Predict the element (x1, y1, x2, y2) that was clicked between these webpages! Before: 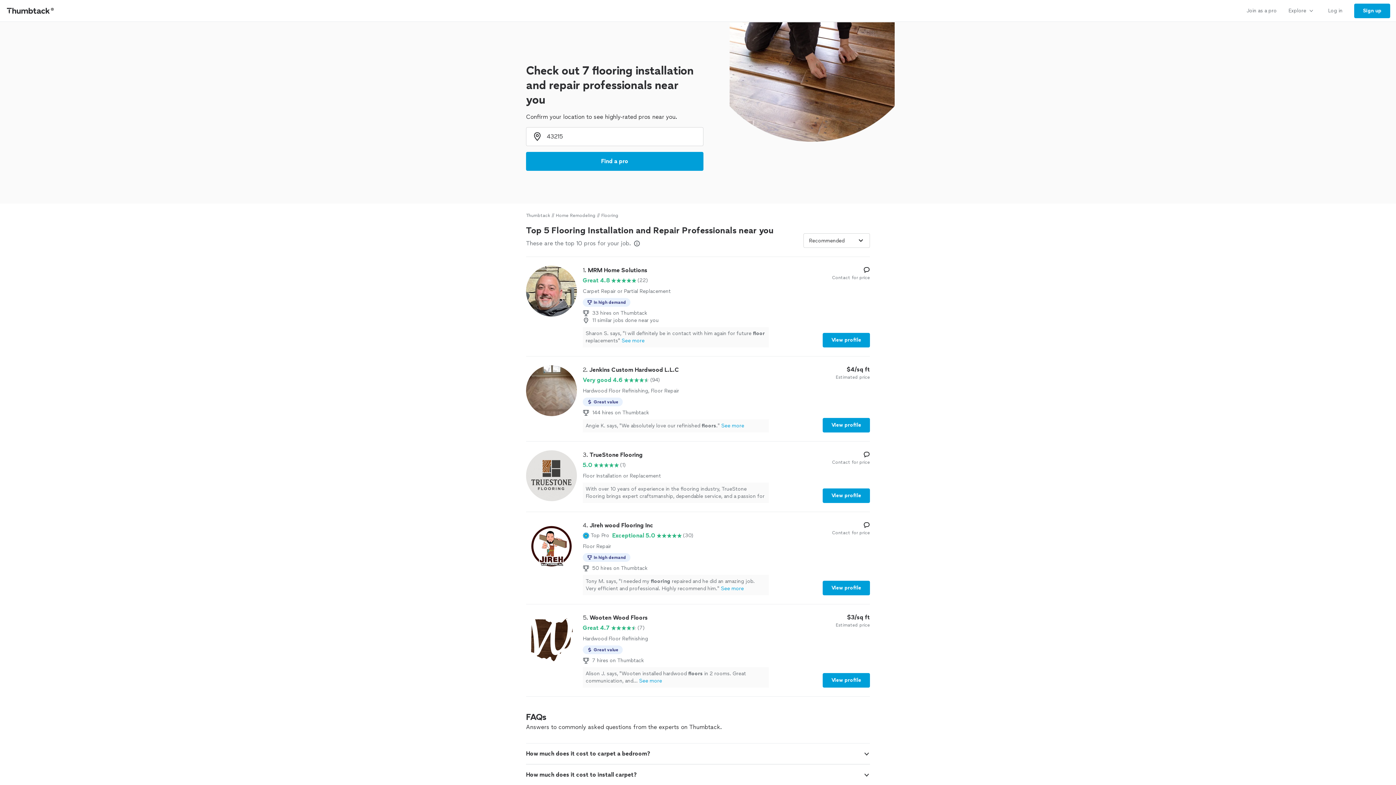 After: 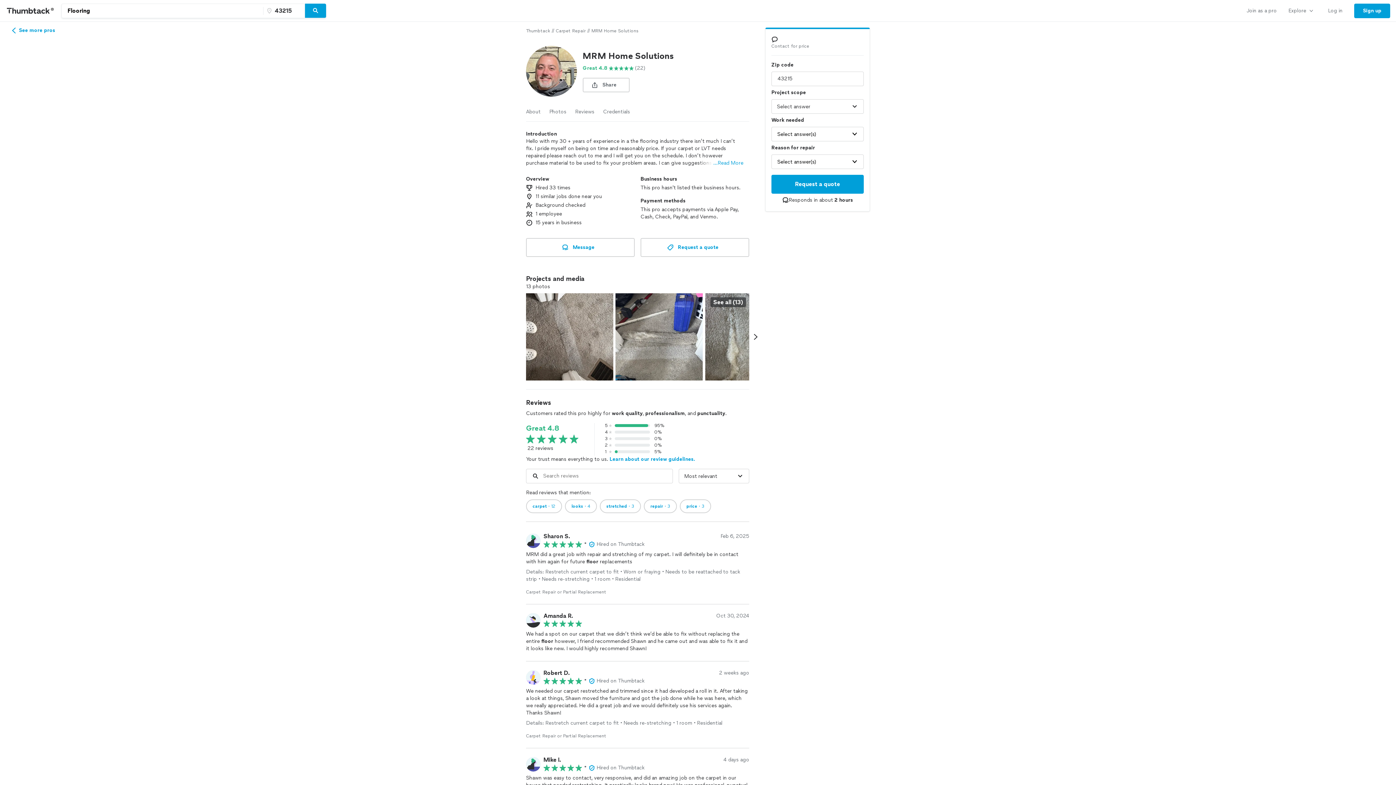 Action: label: View profile bbox: (822, 333, 870, 347)